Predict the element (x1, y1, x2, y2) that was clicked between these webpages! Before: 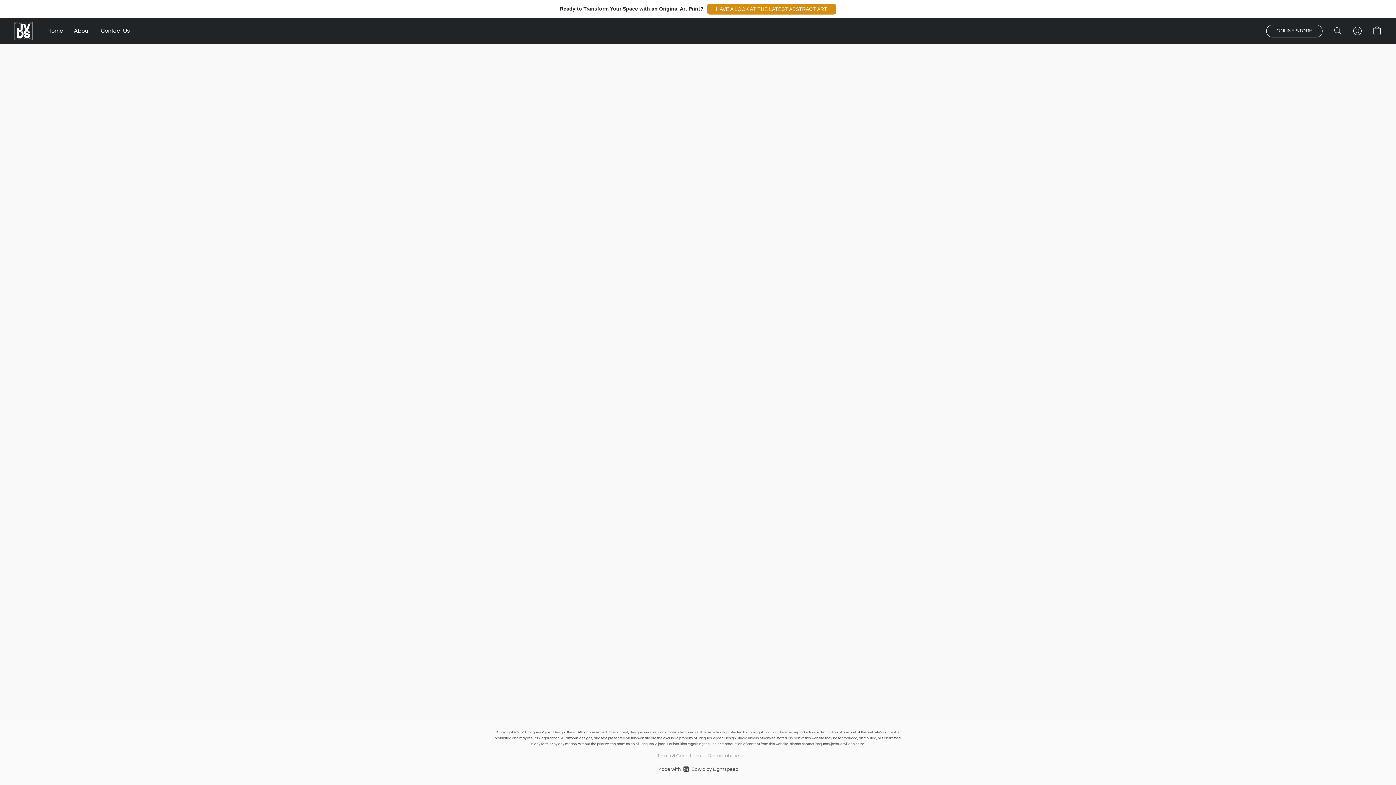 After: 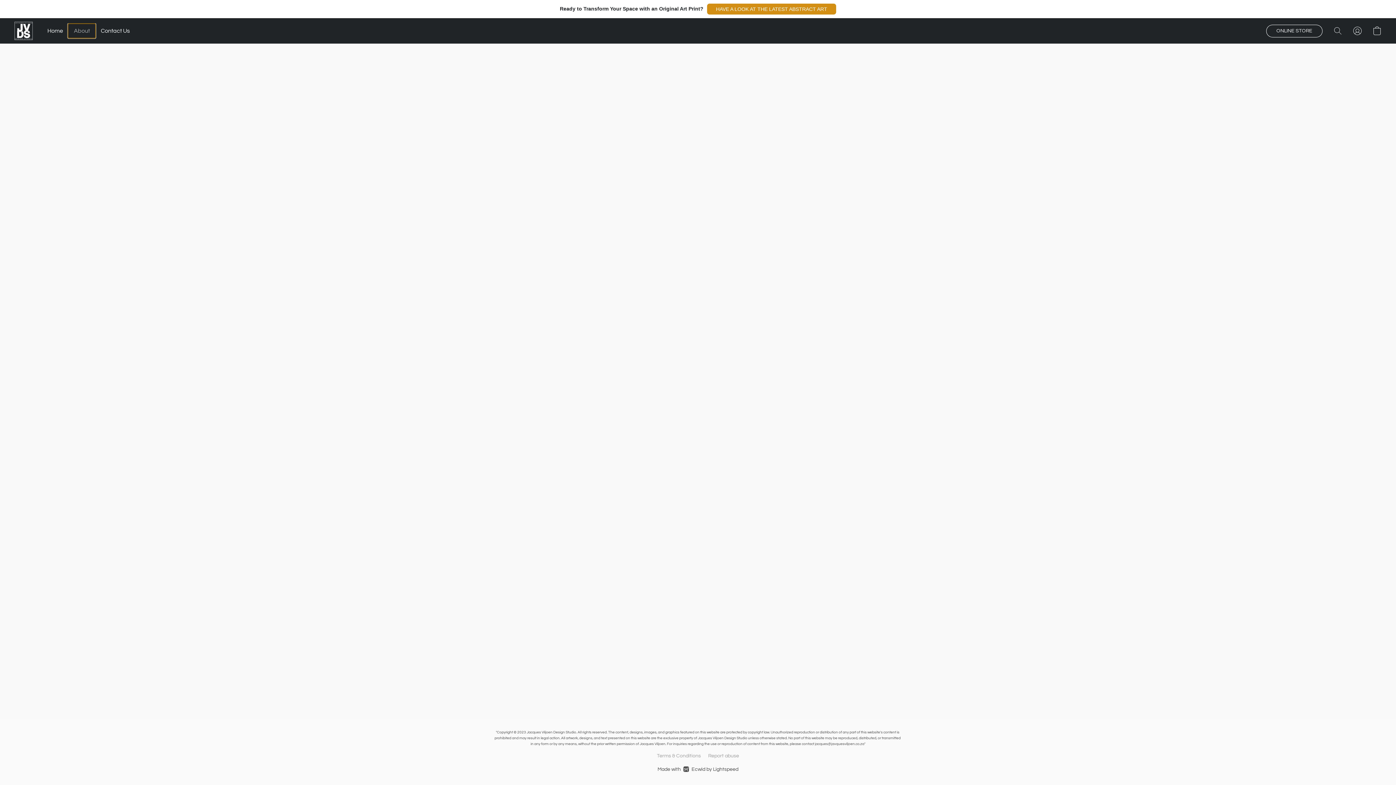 Action: label: About bbox: (68, 24, 95, 37)